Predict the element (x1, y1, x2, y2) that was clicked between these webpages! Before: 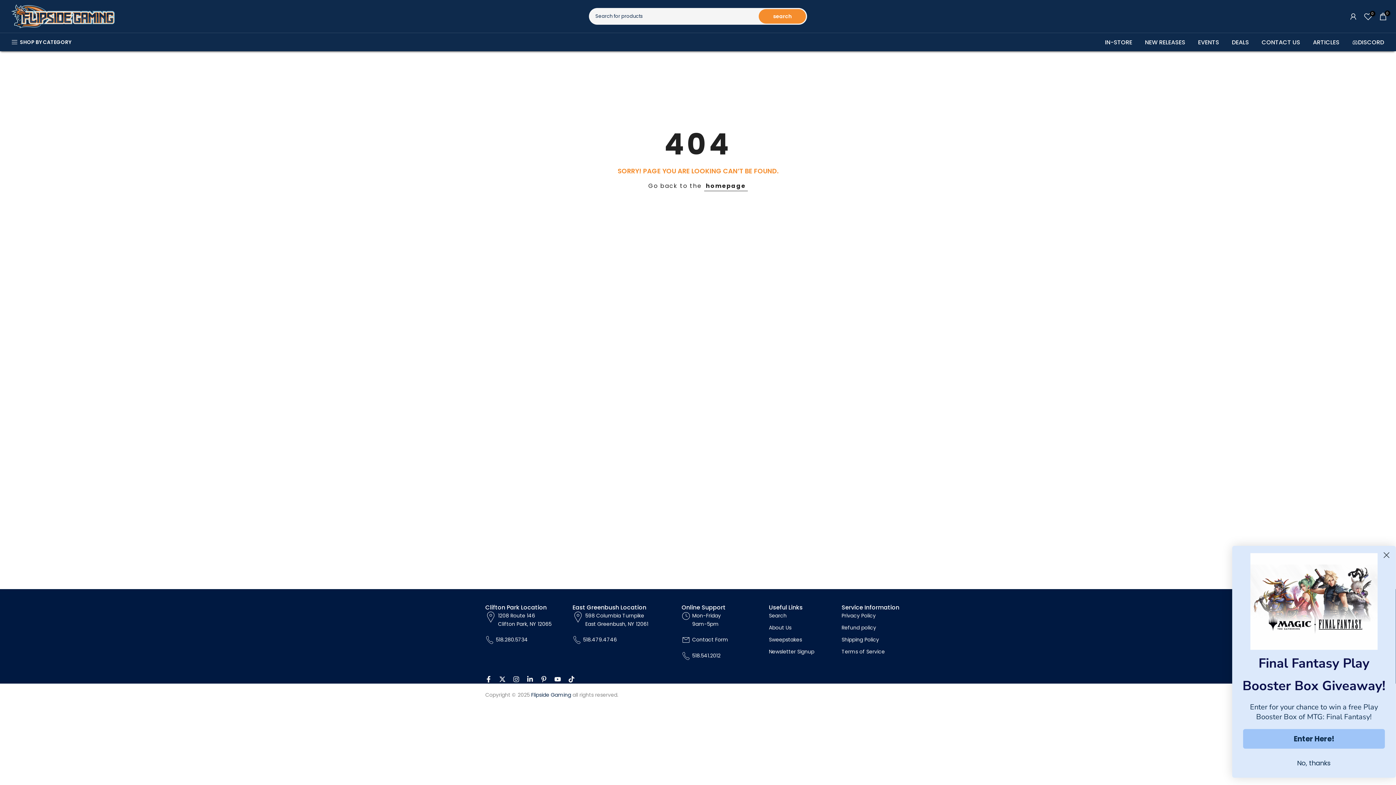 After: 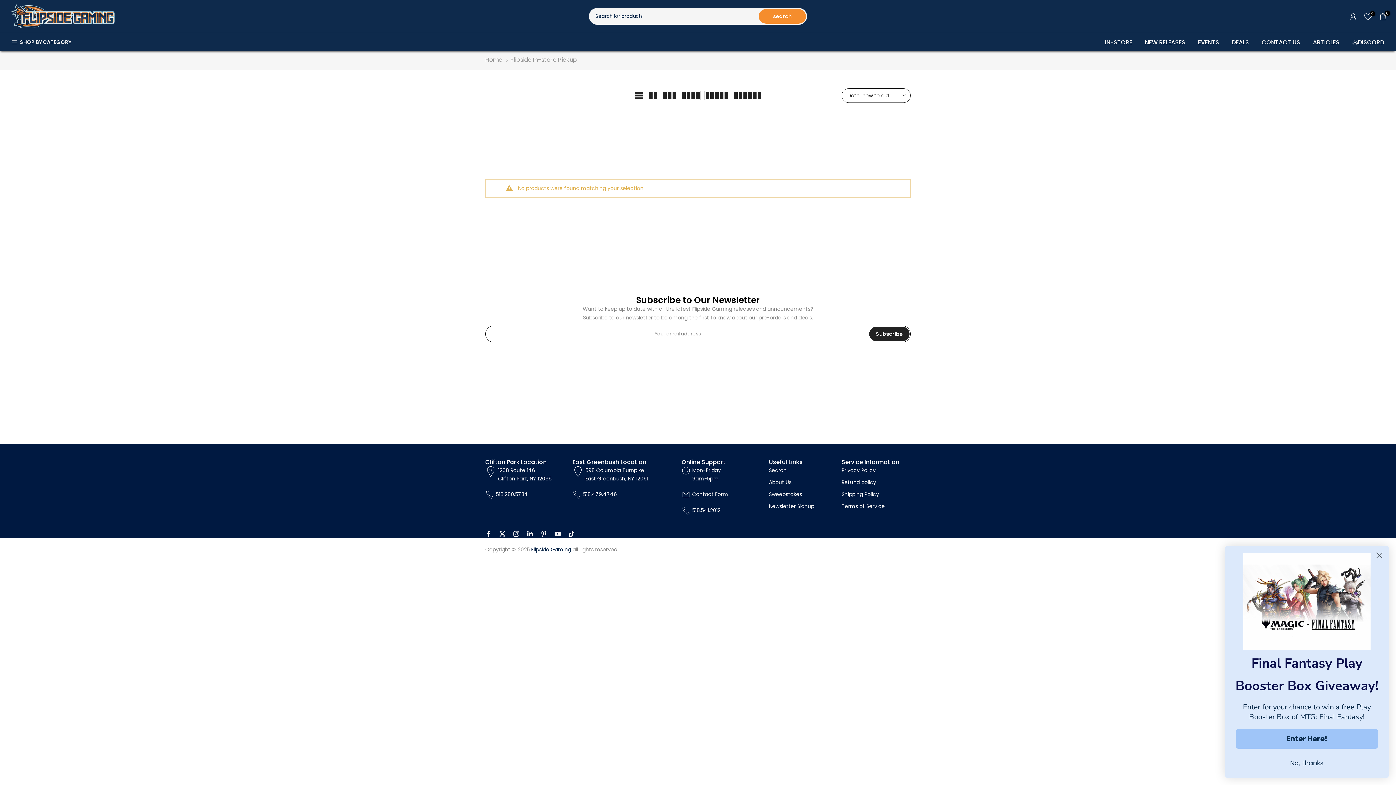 Action: label: IN-STORE bbox: (1098, 37, 1138, 47)